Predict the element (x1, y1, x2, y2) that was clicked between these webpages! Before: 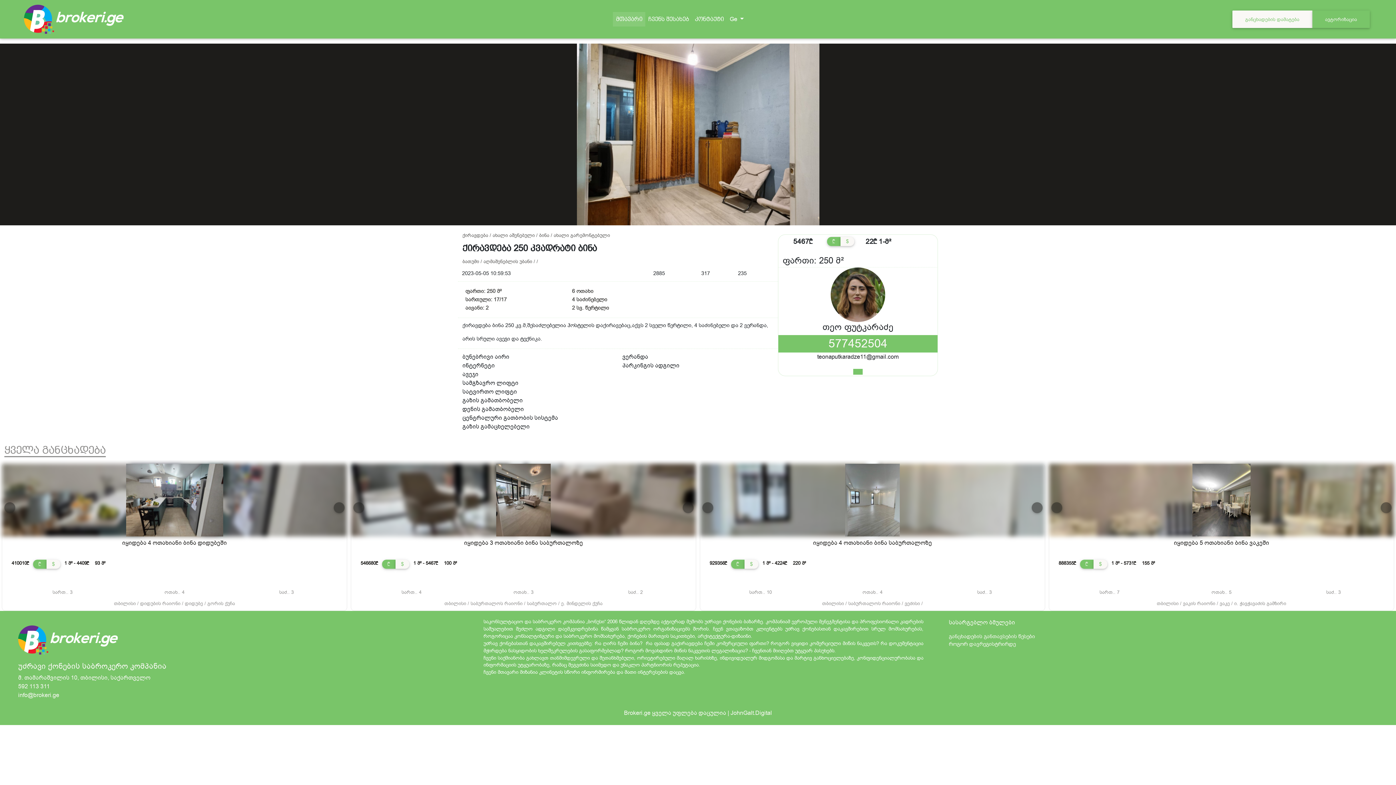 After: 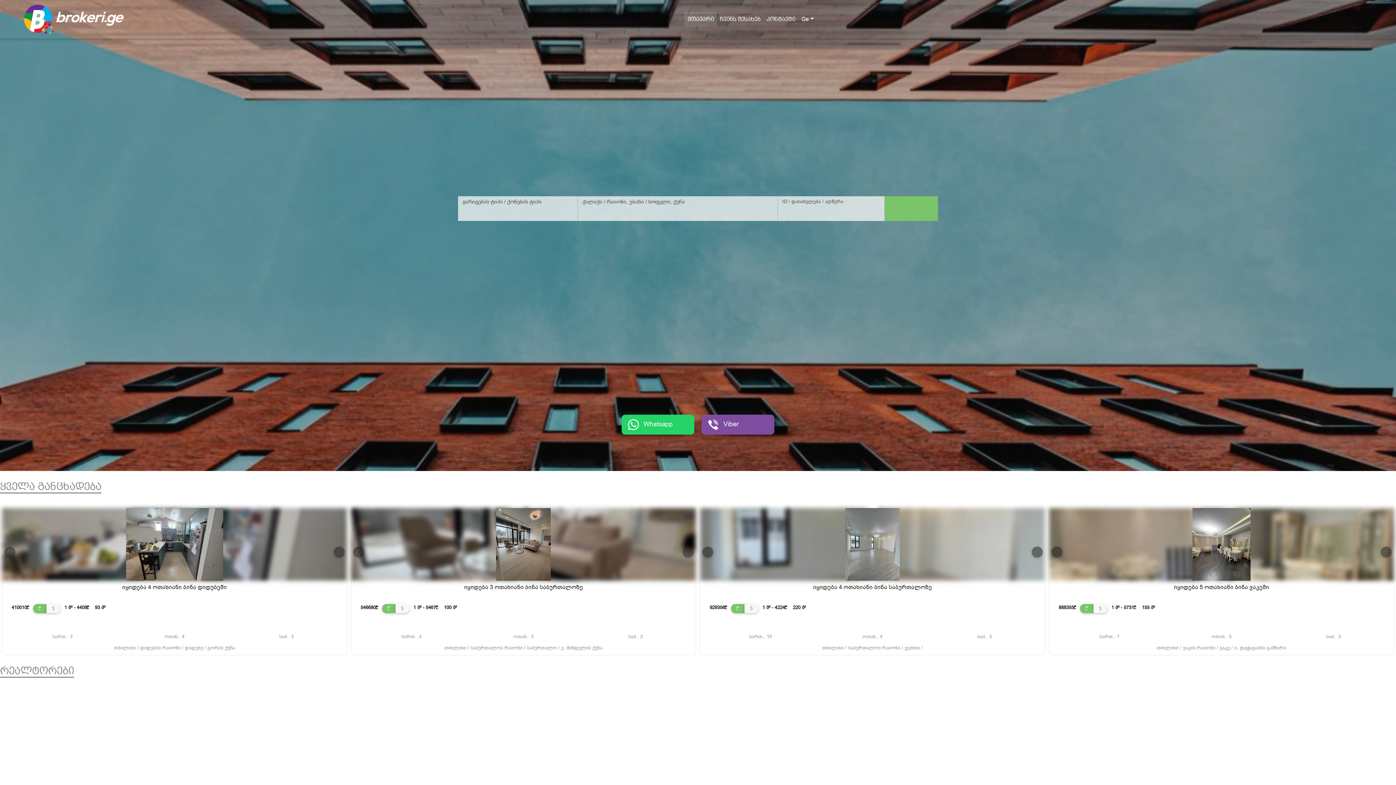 Action: label: მთავარი
(current) bbox: (613, 12, 645, 26)